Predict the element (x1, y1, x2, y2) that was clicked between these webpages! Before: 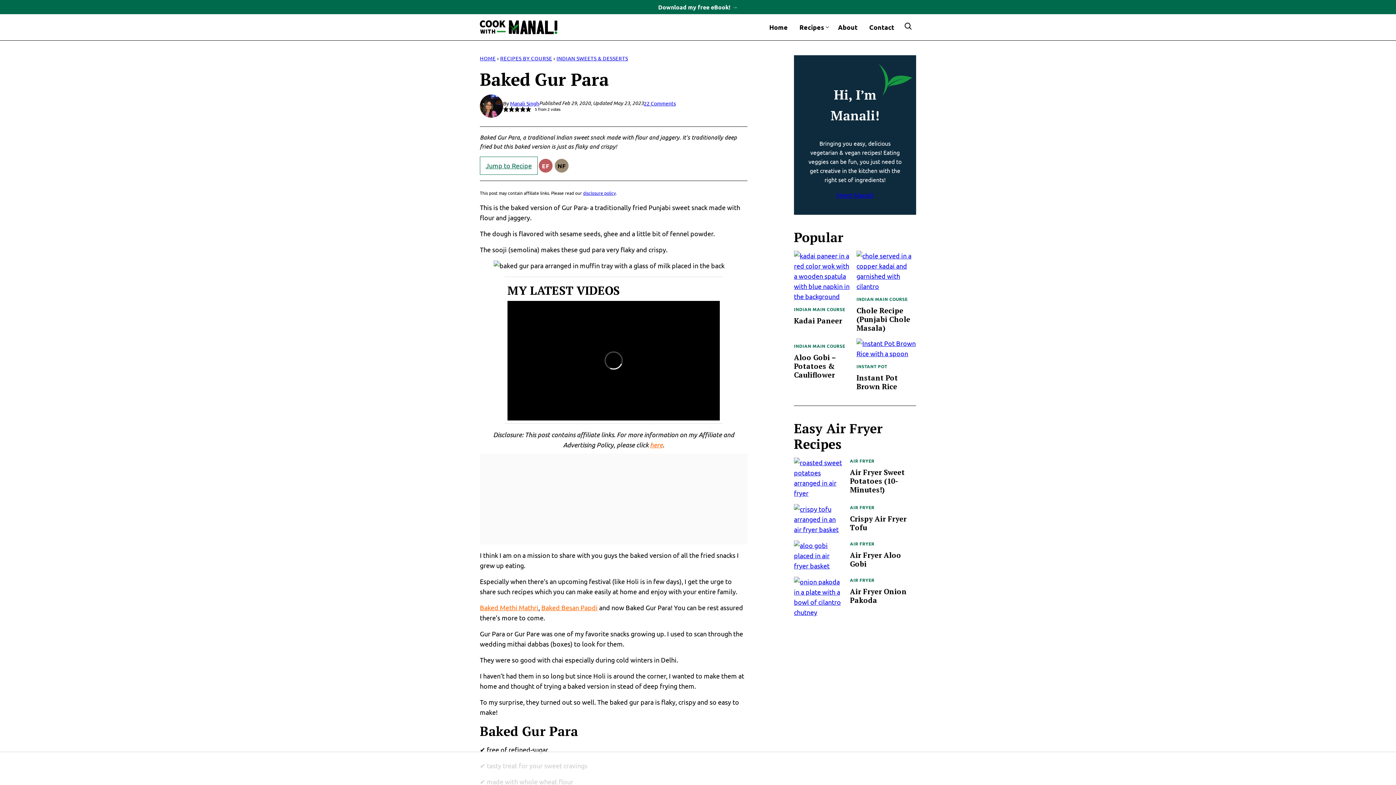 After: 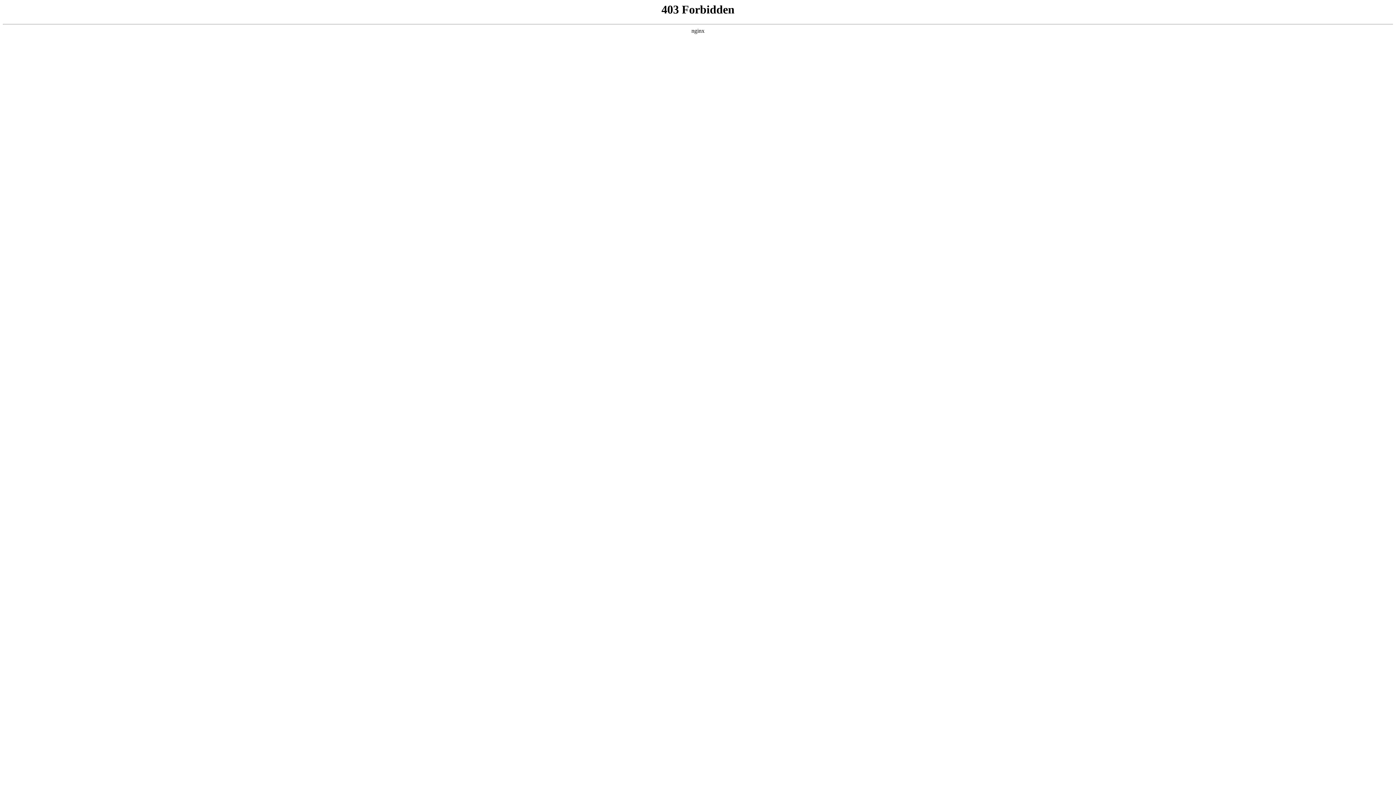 Action: bbox: (541, 587, 597, 595) label: Baked Besan Papdi